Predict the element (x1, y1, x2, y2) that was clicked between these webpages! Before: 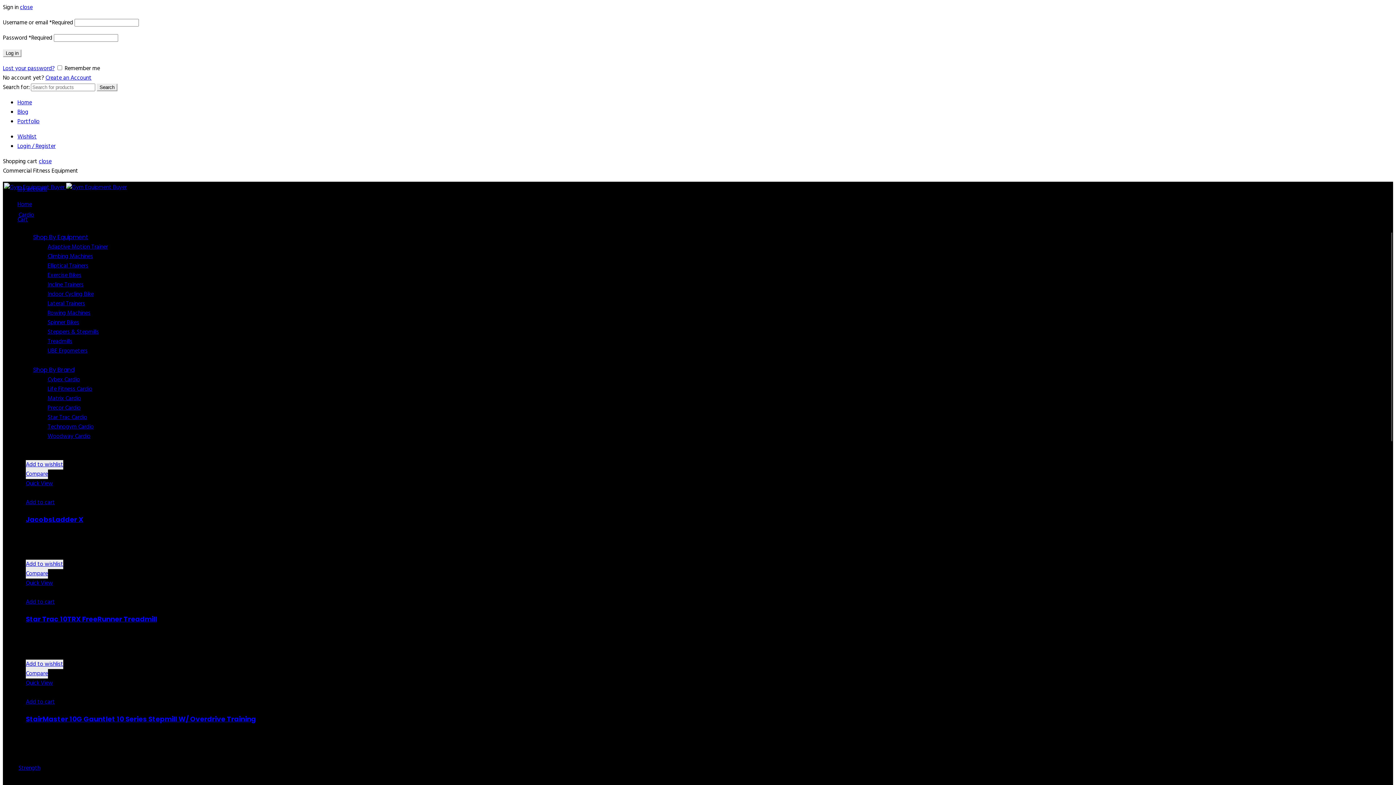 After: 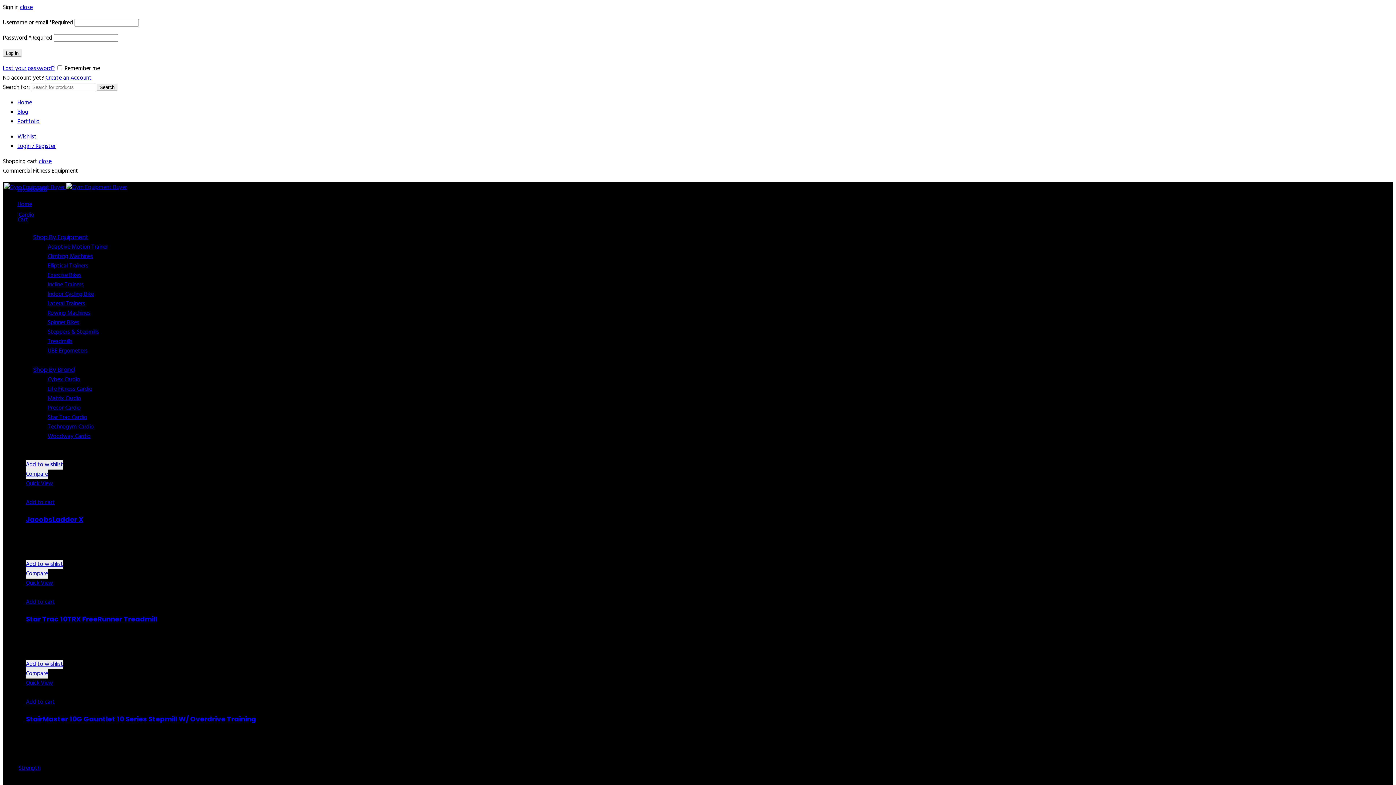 Action: bbox: (2, 64, 54, 73) label: Lost your password?